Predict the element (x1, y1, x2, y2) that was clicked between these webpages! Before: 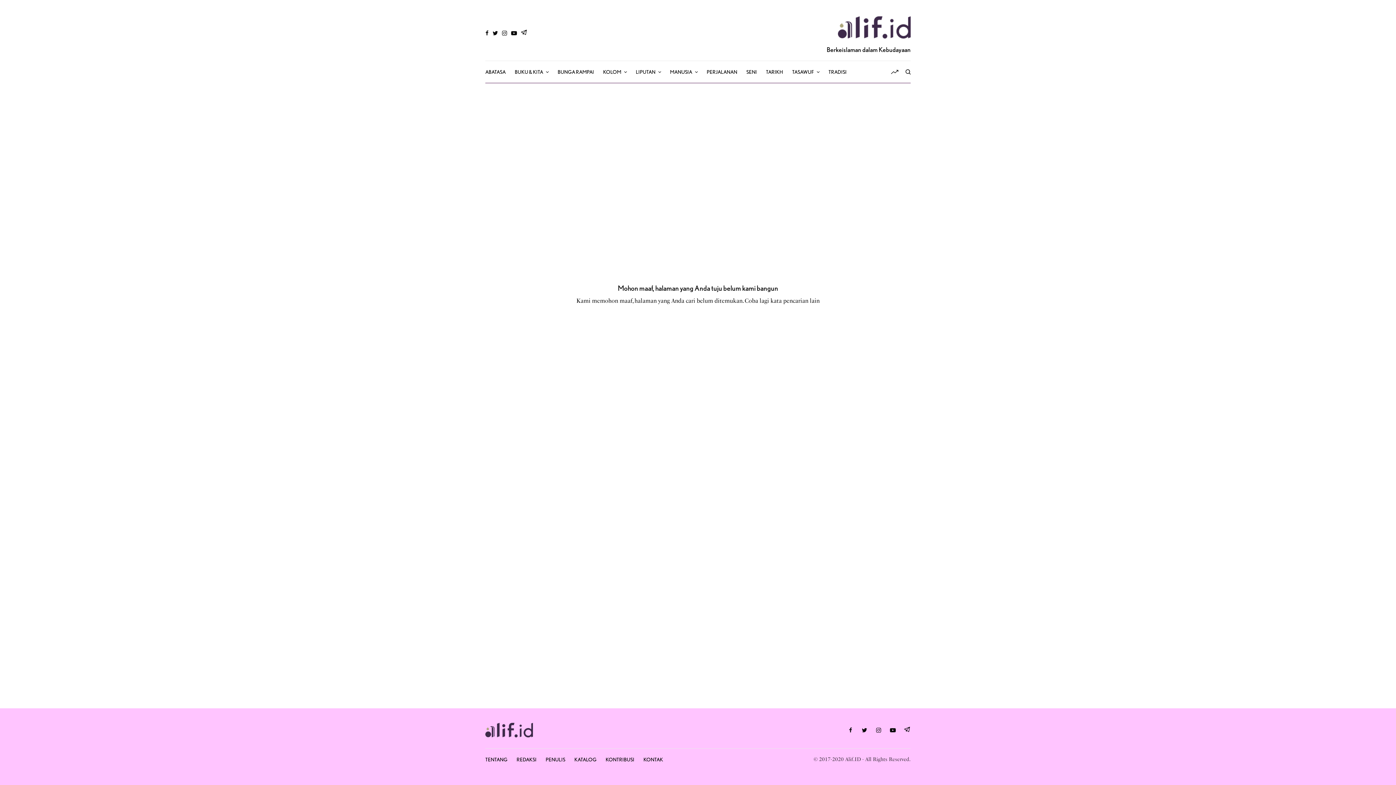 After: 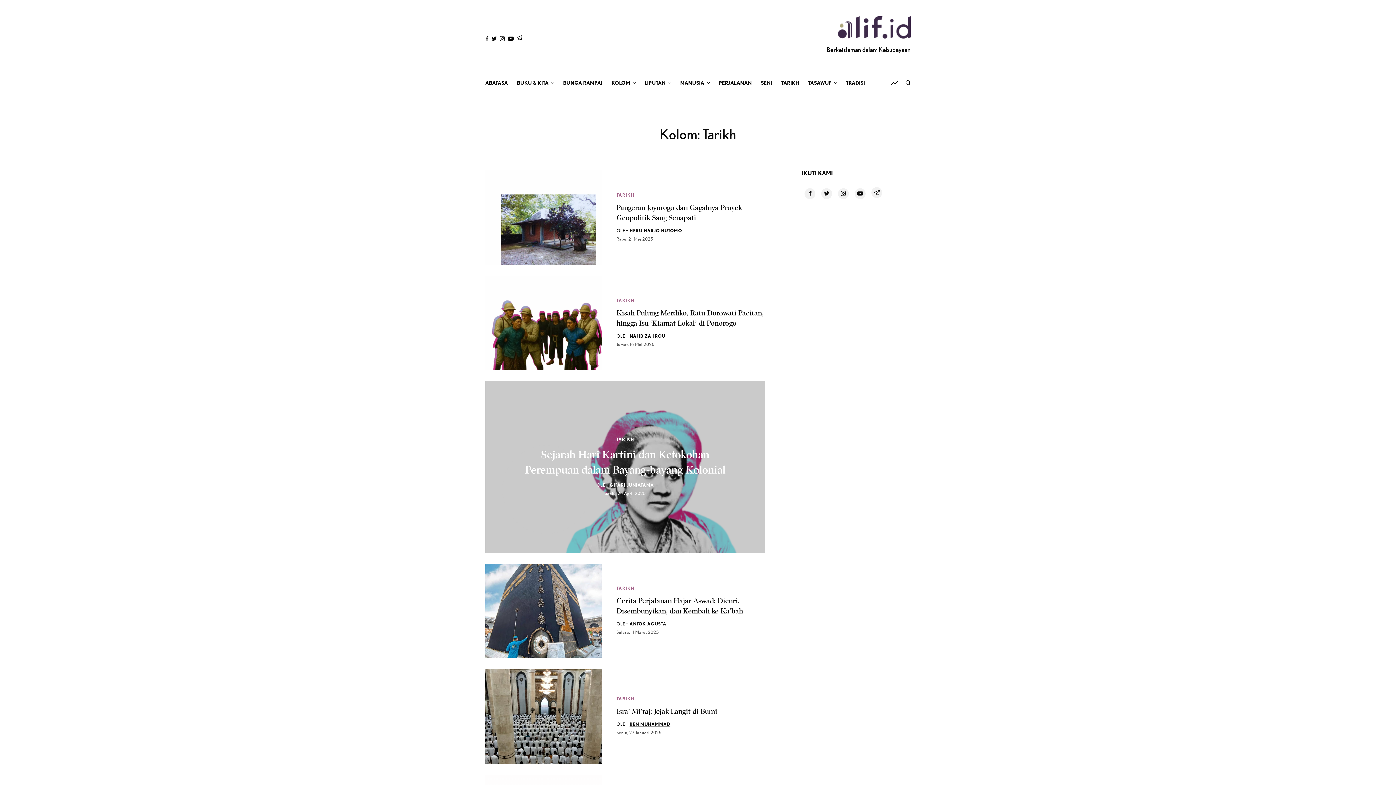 Action: label: TARIKH bbox: (766, 61, 783, 82)